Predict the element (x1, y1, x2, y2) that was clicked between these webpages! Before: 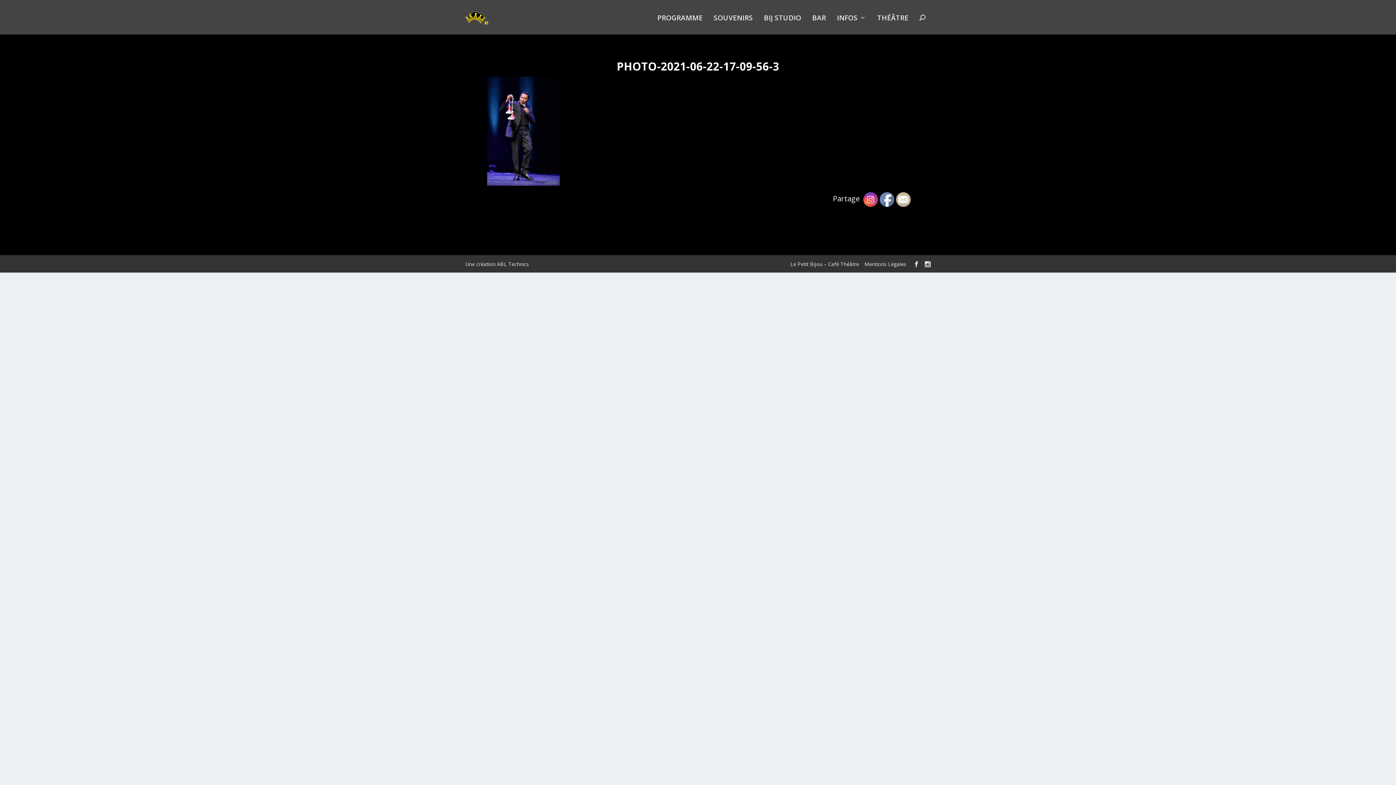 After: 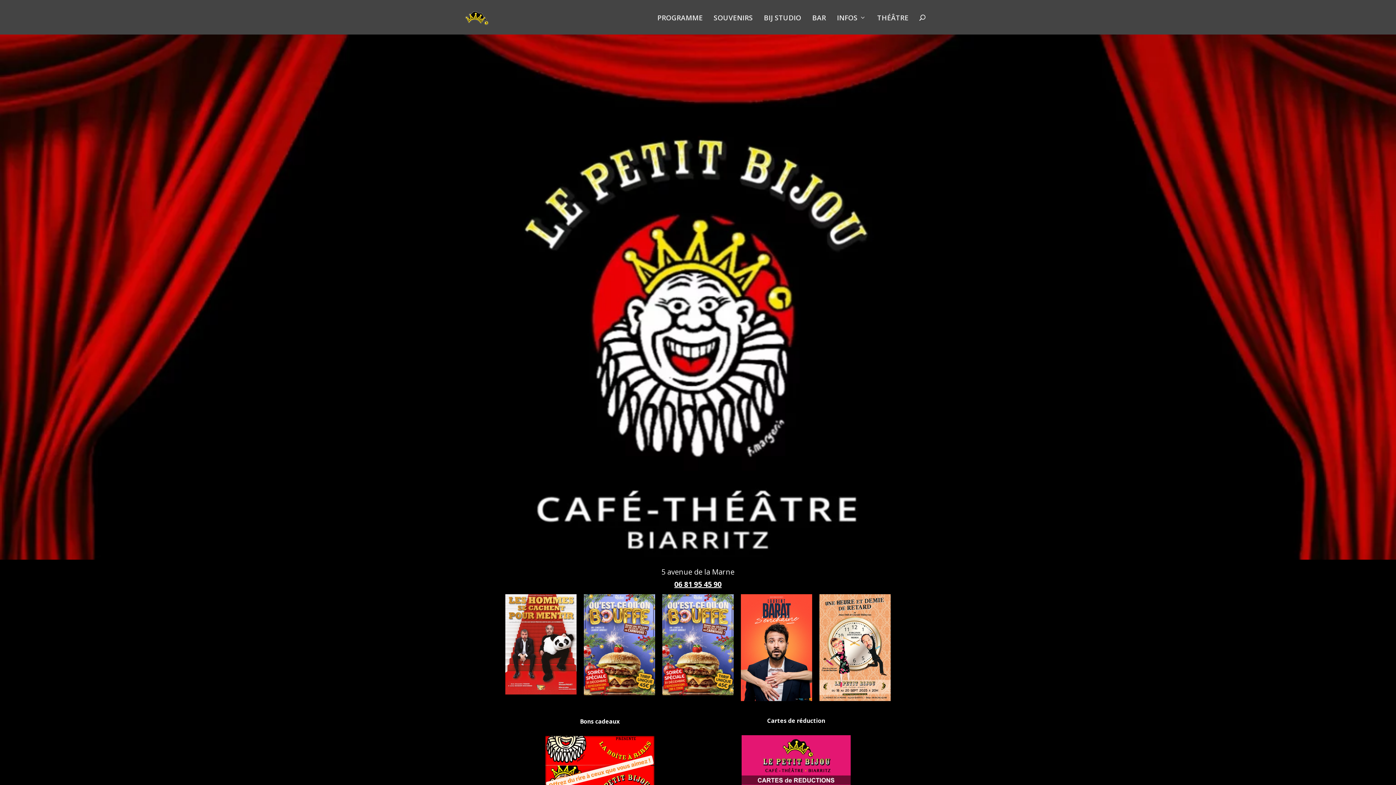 Action: bbox: (790, 260, 859, 267) label: Le Petit Bijou – Café Théâtre